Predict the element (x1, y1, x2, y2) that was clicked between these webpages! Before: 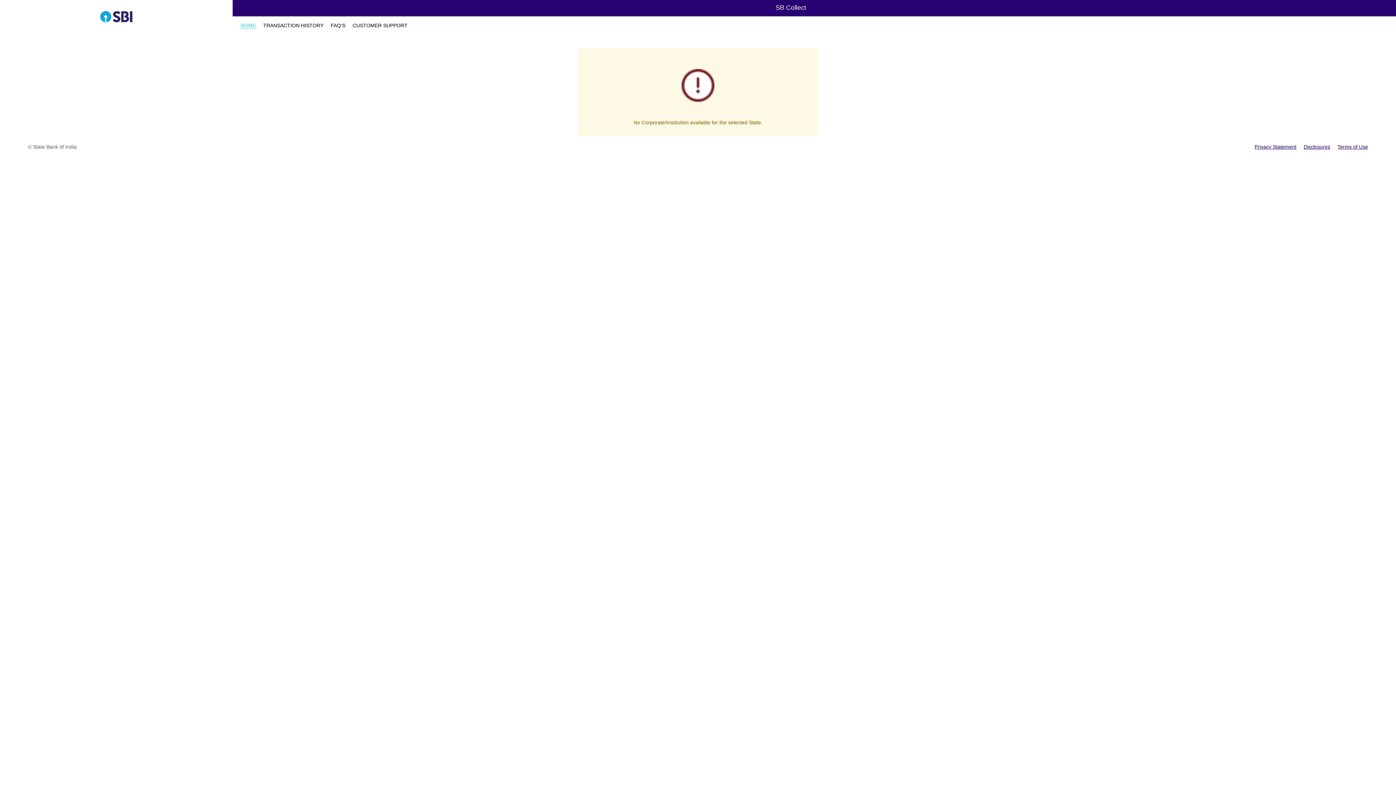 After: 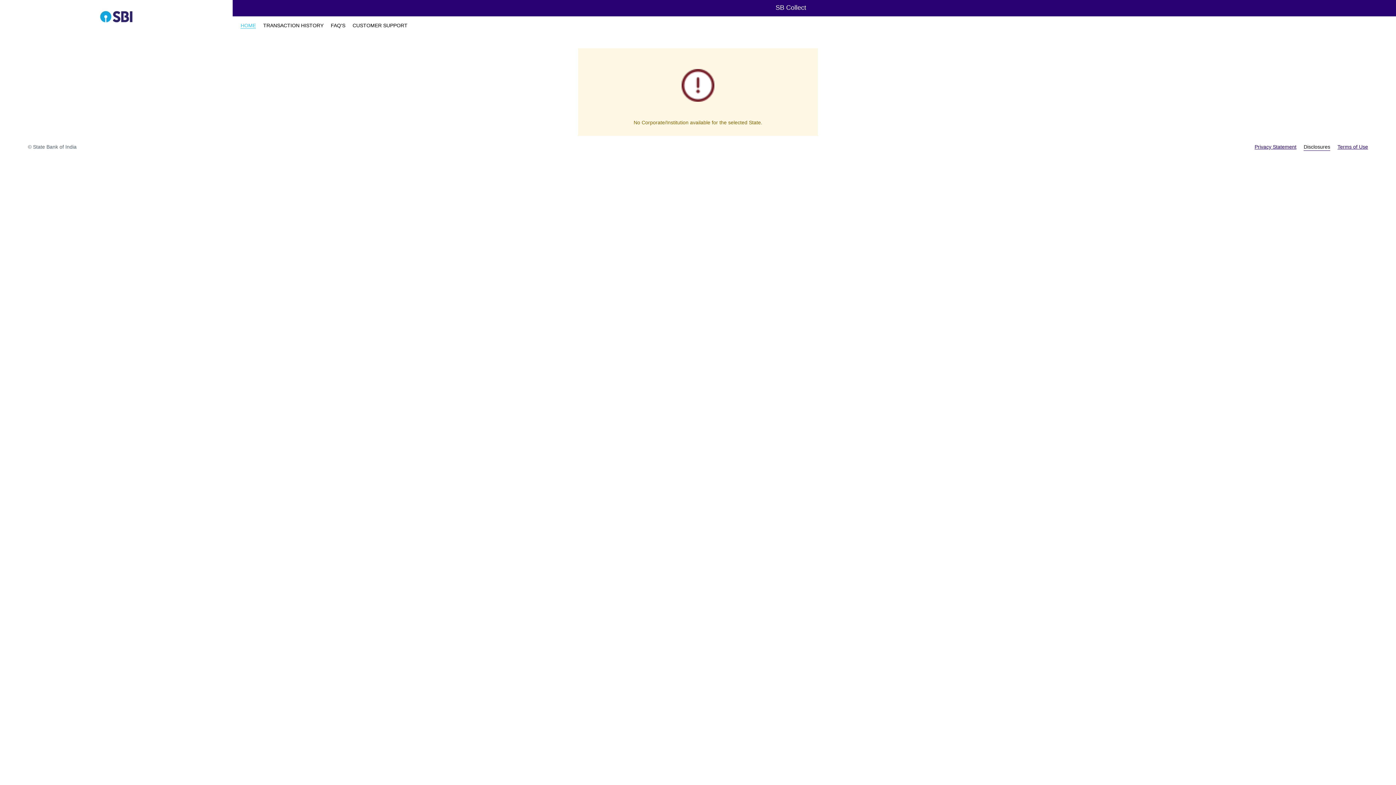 Action: label: Disclosures bbox: (1304, 144, 1330, 150)